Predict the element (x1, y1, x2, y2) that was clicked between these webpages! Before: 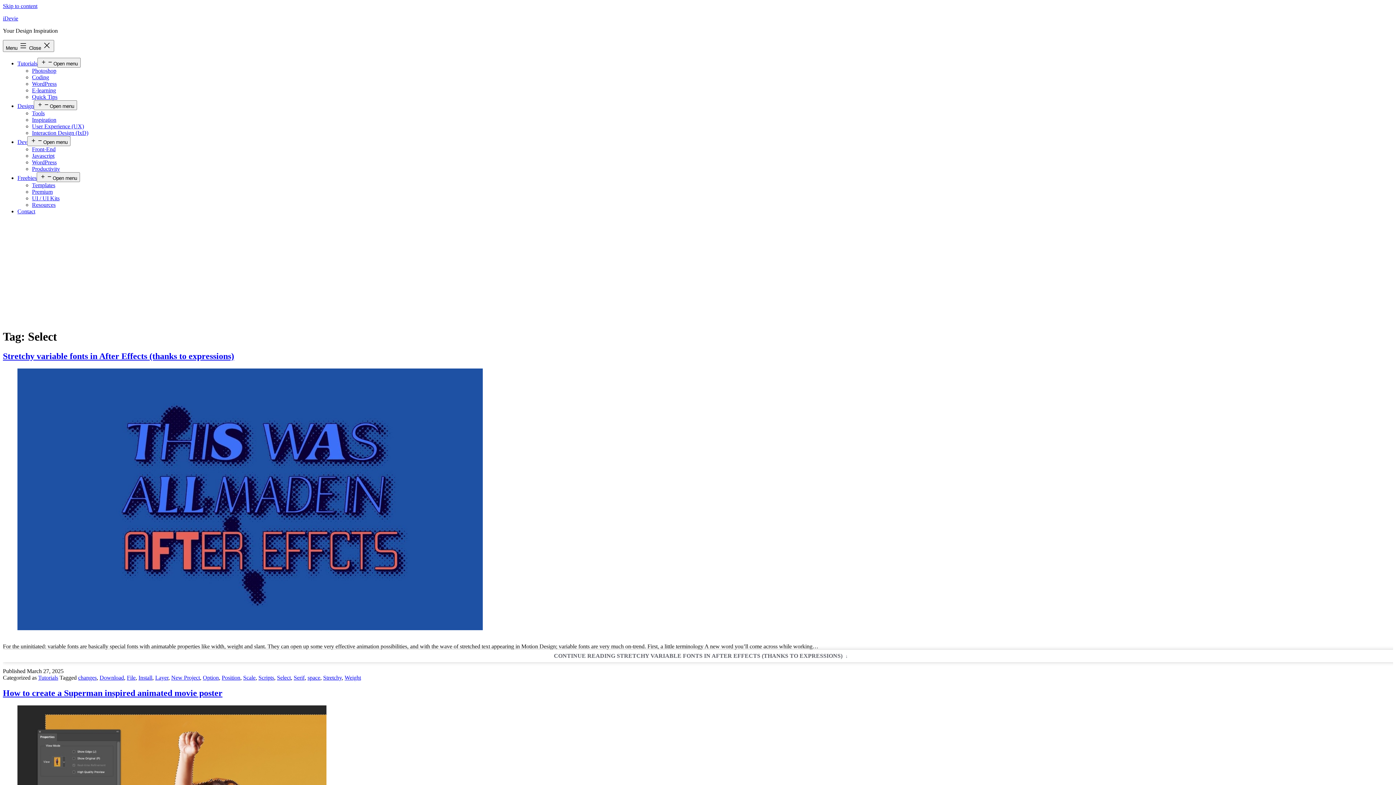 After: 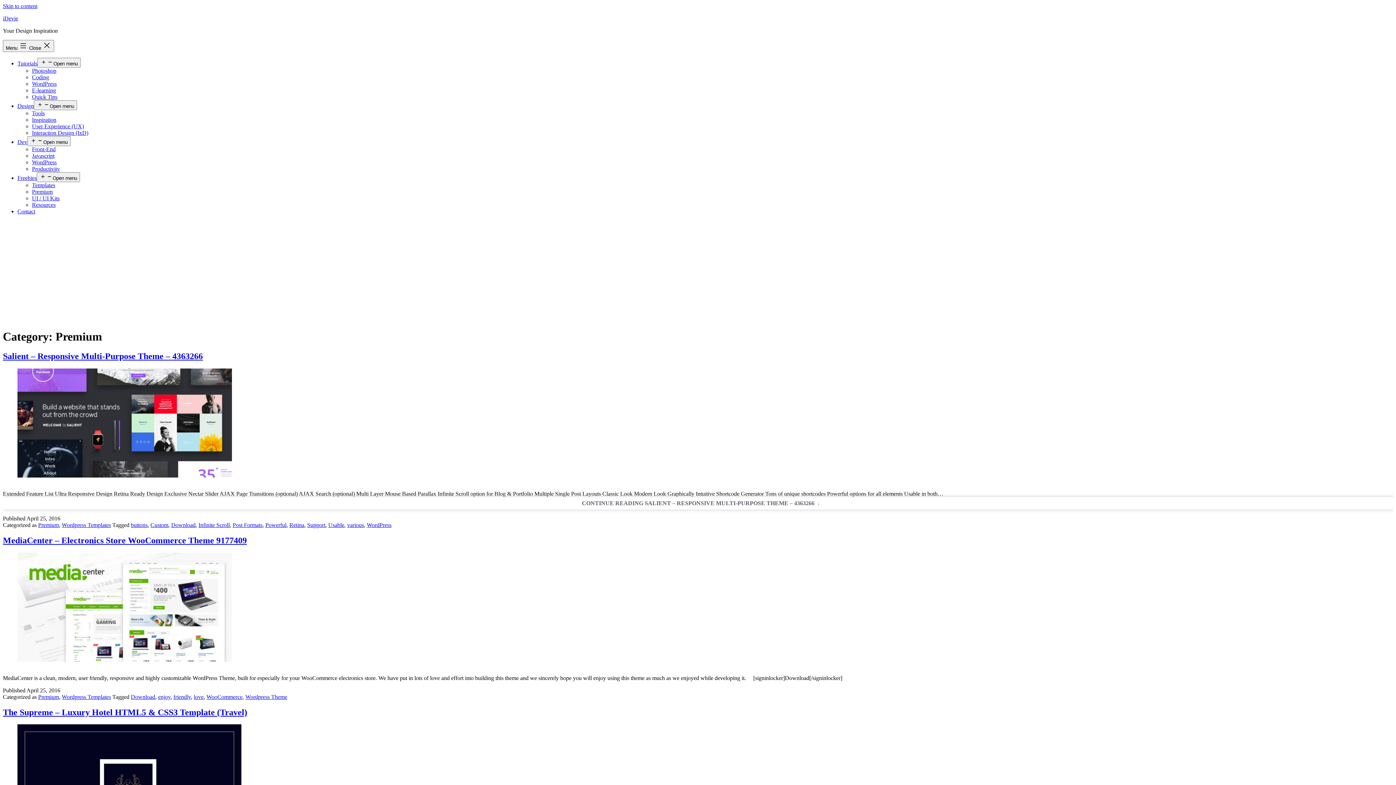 Action: label: Premium bbox: (32, 188, 52, 194)